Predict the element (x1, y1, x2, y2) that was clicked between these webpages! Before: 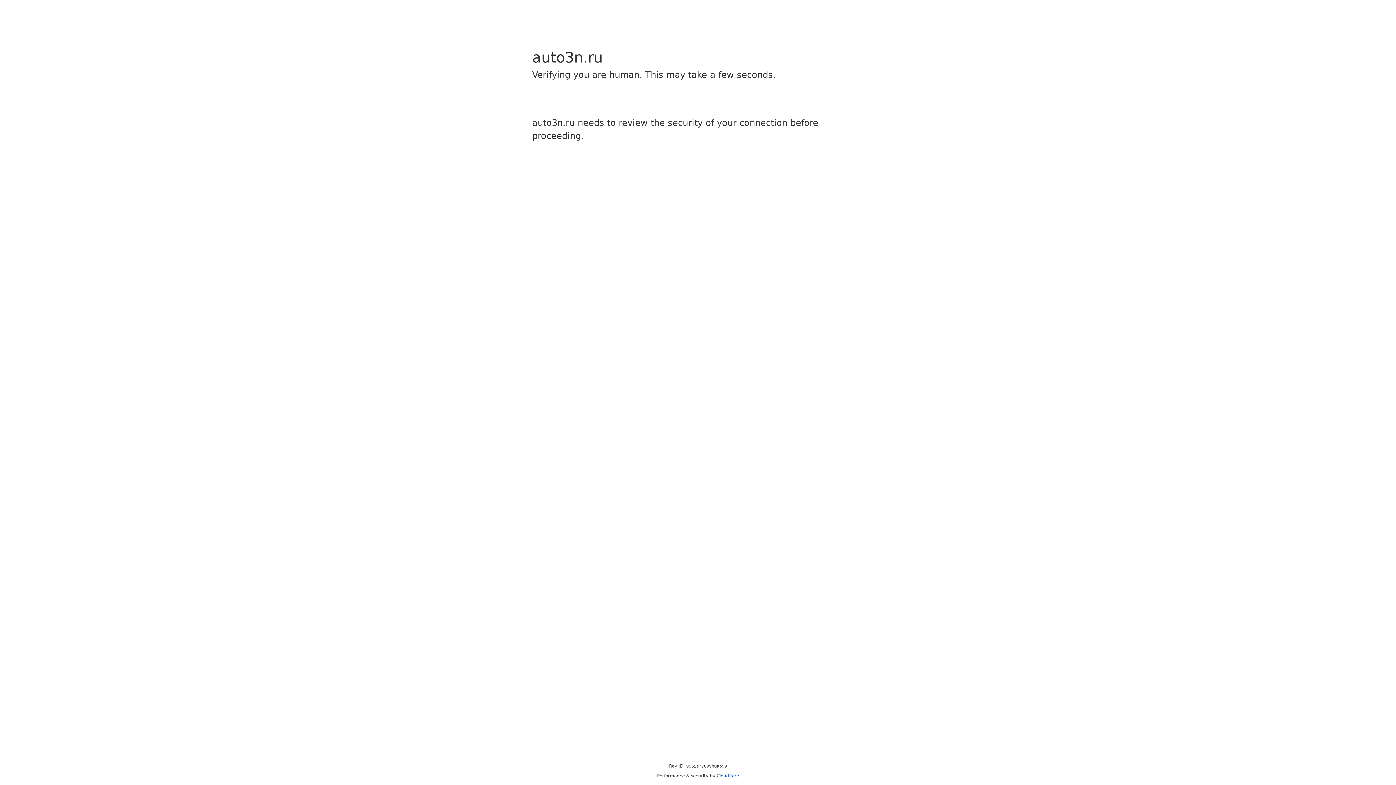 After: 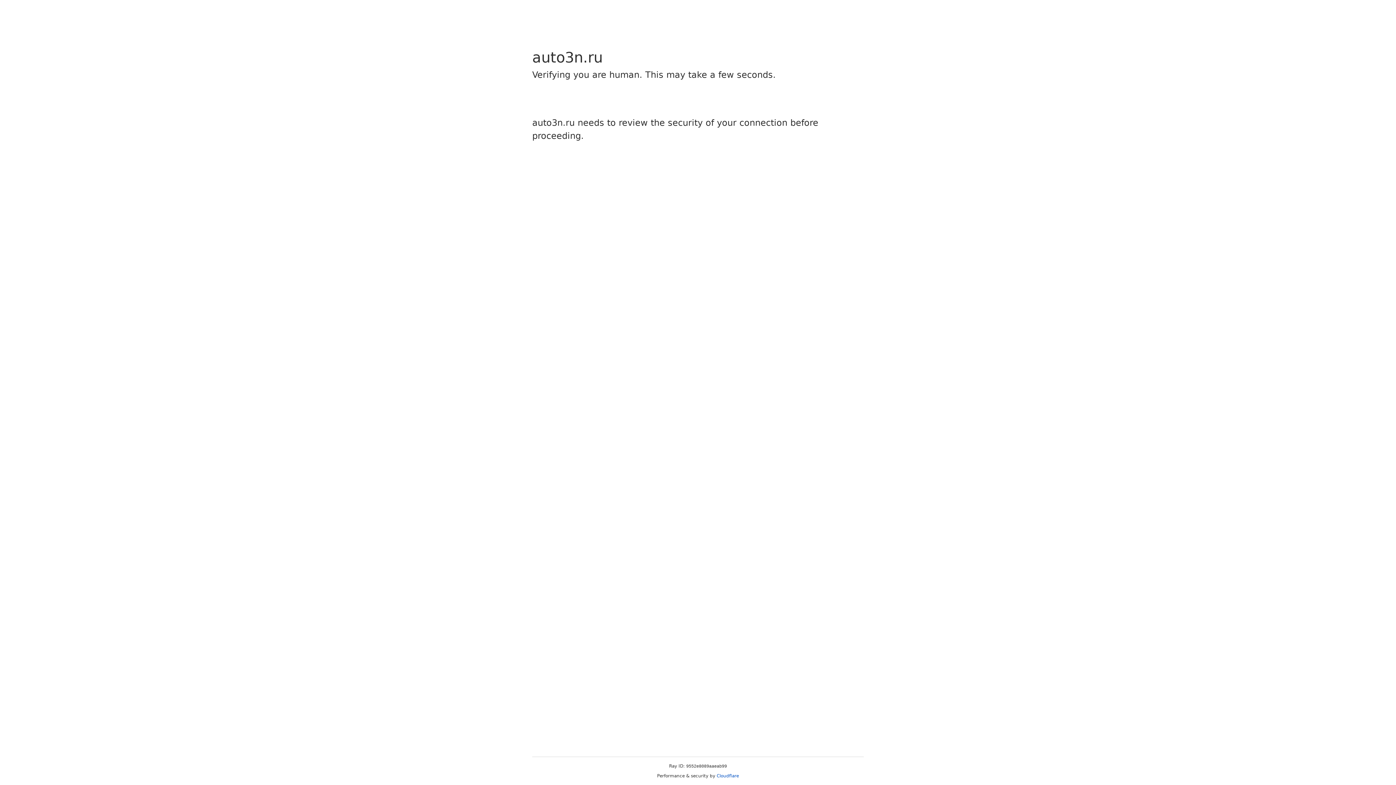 Action: label: Cloudflare bbox: (716, 773, 739, 778)